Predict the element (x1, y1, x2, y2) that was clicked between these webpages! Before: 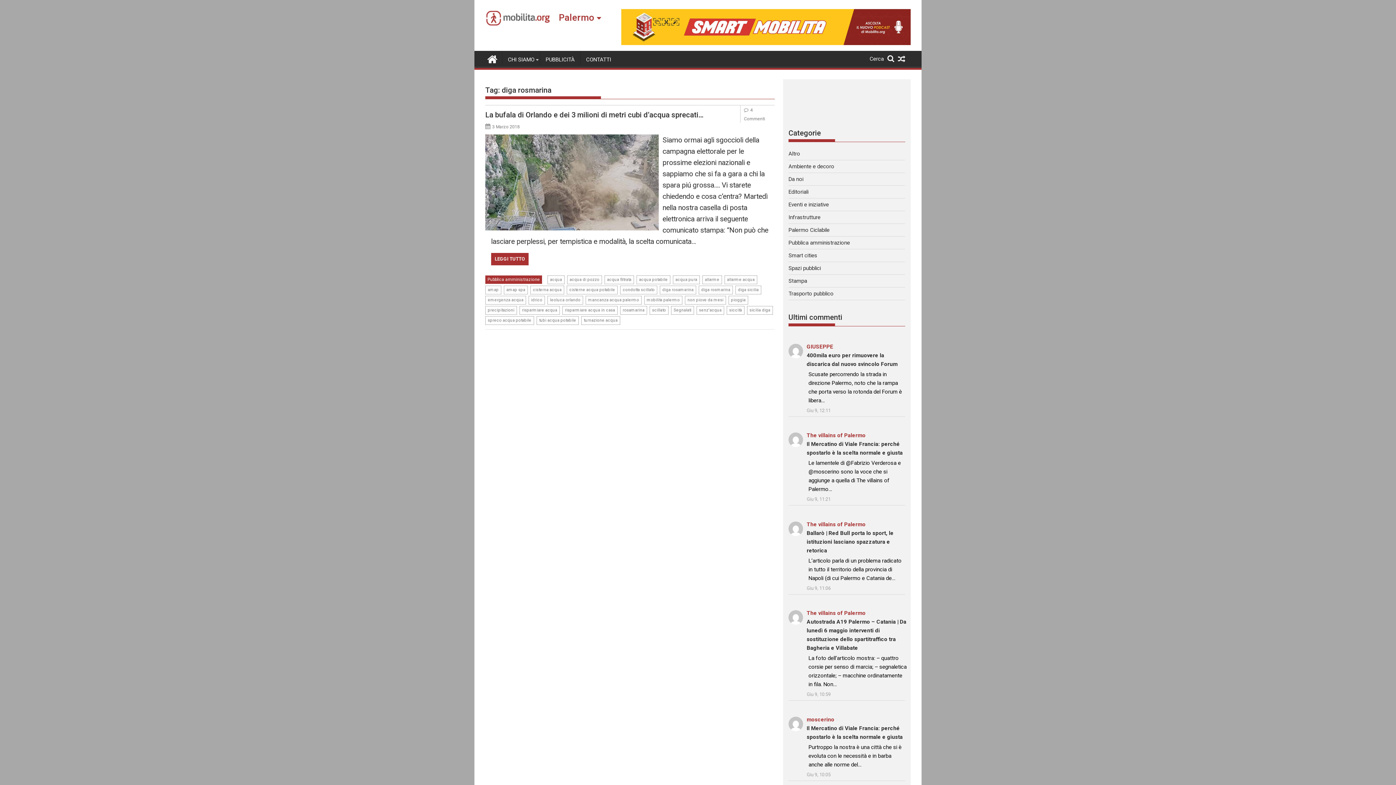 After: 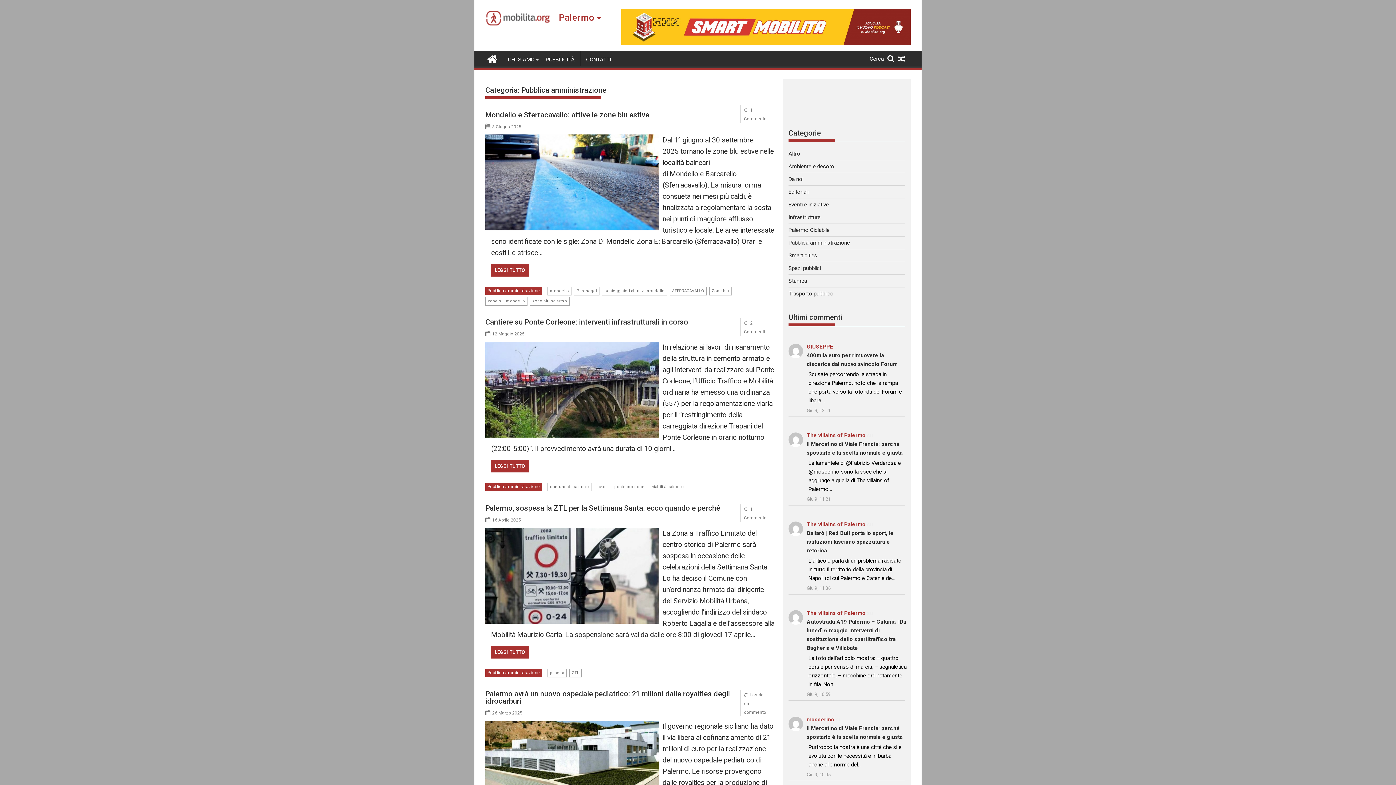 Action: bbox: (487, 276, 540, 282) label: Pubblica amministrazione